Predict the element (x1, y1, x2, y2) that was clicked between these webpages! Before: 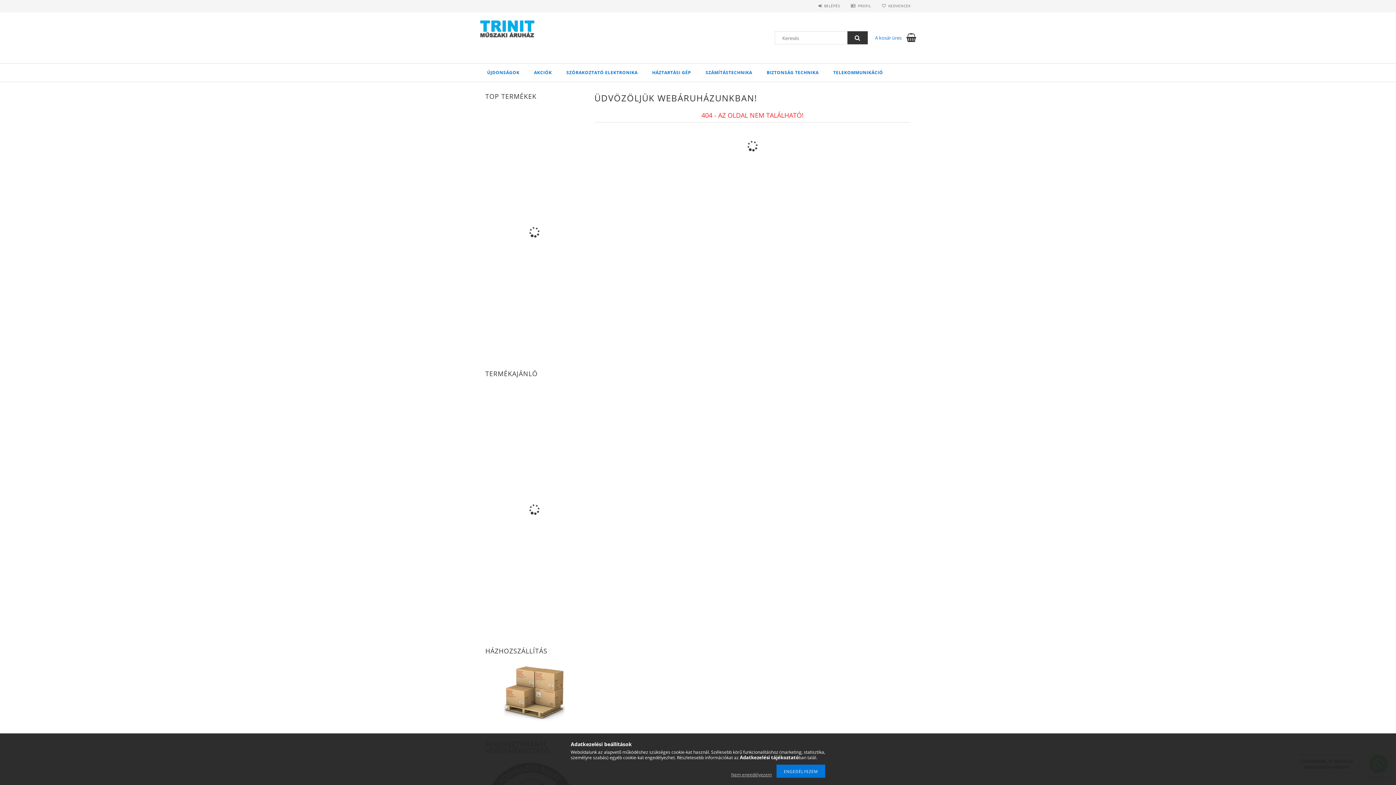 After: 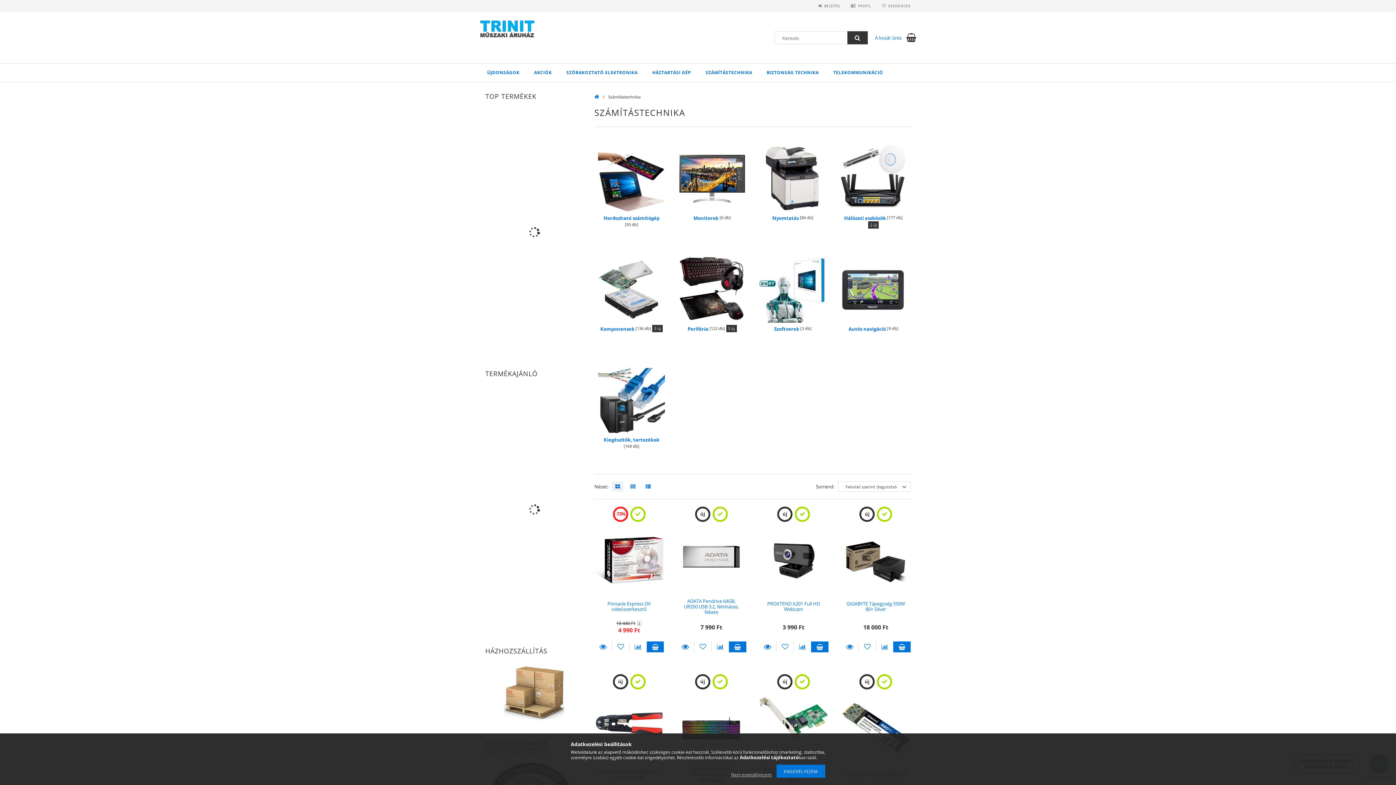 Action: label: SZÁMÍTÁSTECHNIKA bbox: (698, 63, 759, 81)